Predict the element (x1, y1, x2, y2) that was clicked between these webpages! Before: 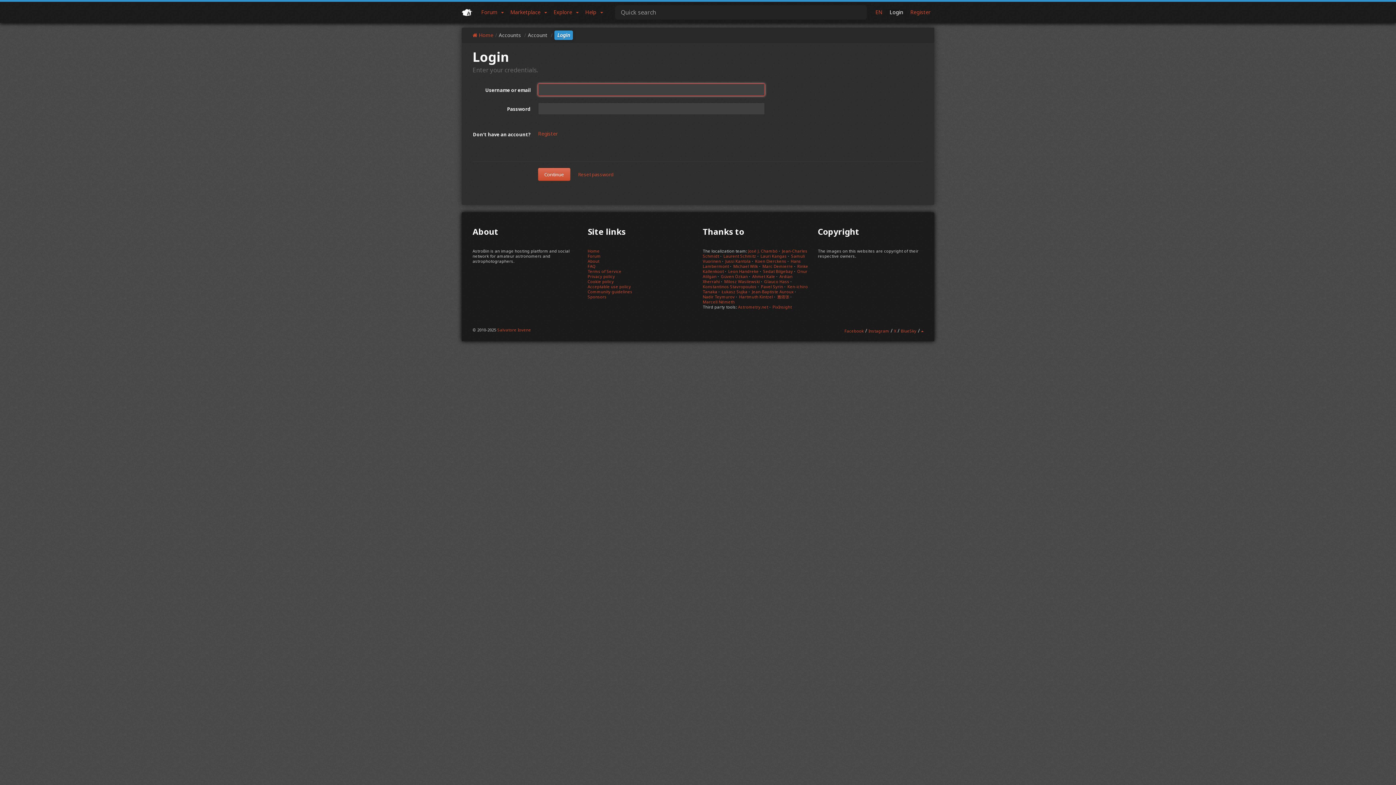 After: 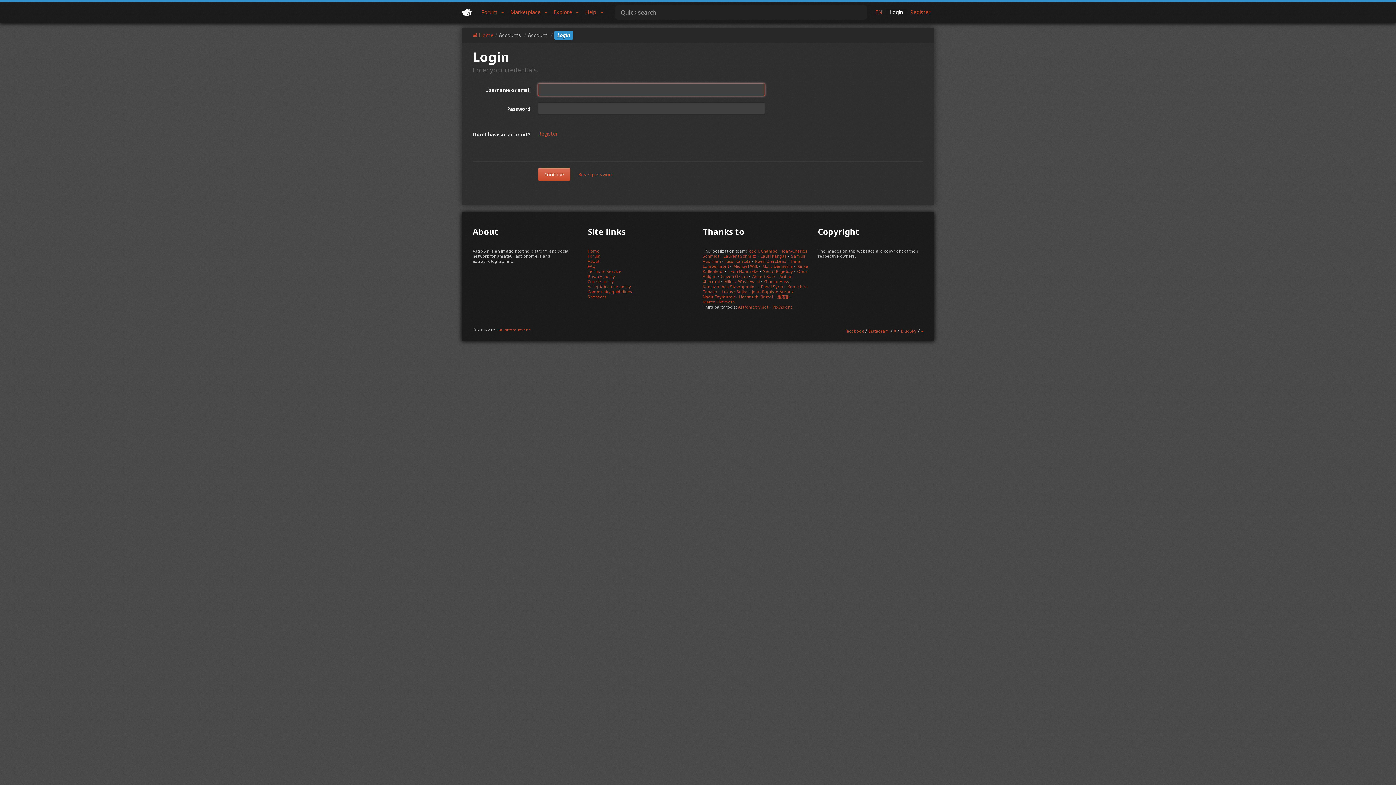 Action: label: Login bbox: (886, 9, 906, 15)